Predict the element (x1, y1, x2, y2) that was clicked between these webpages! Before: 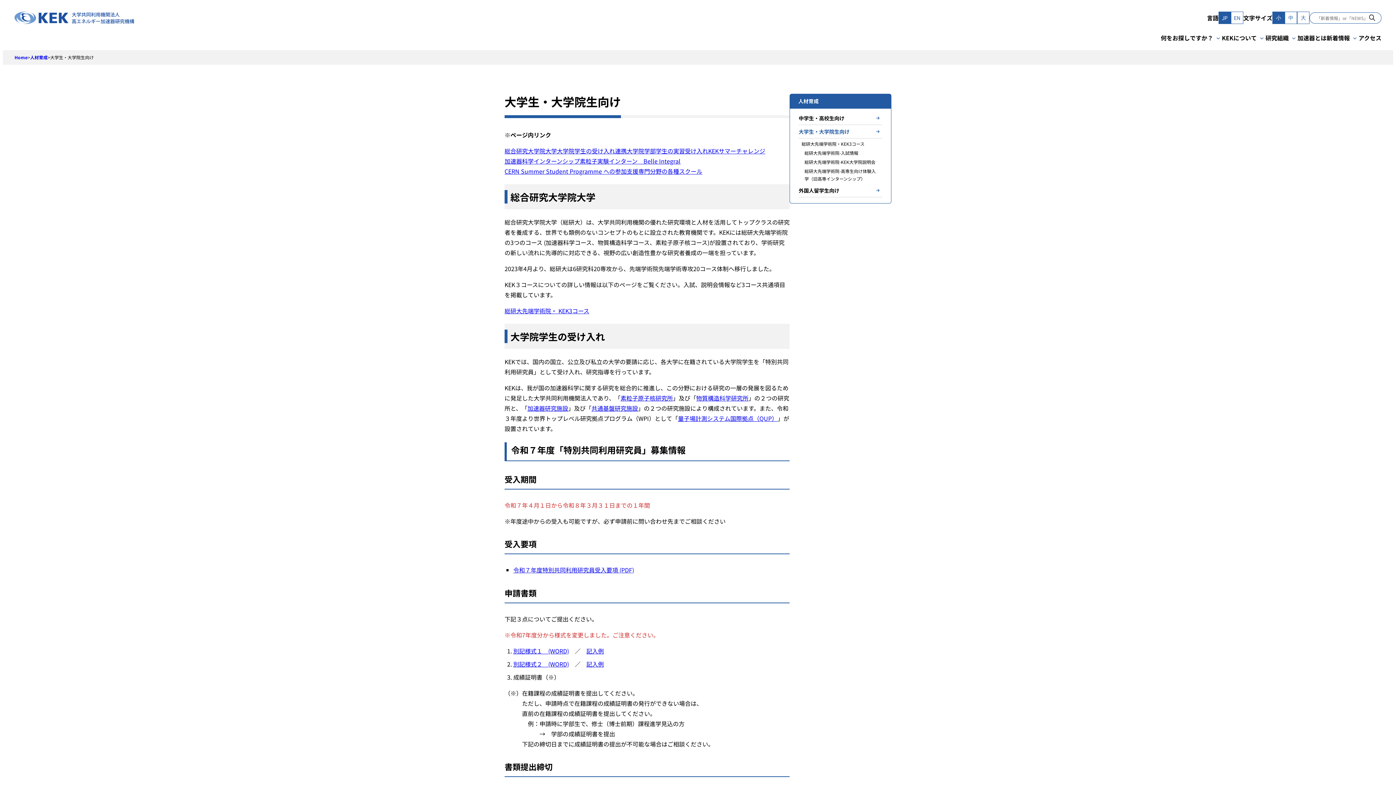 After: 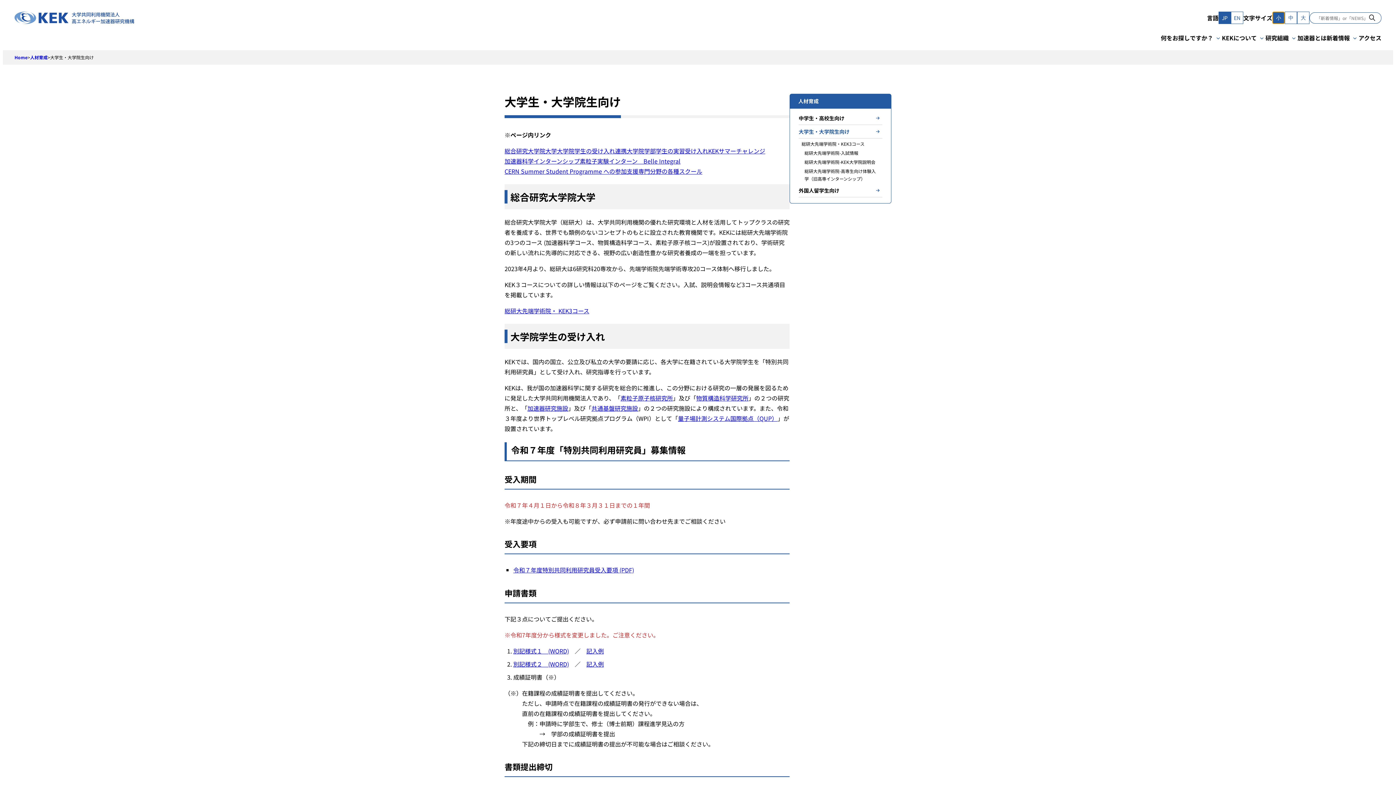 Action: bbox: (1273, 12, 1284, 23) label: 小